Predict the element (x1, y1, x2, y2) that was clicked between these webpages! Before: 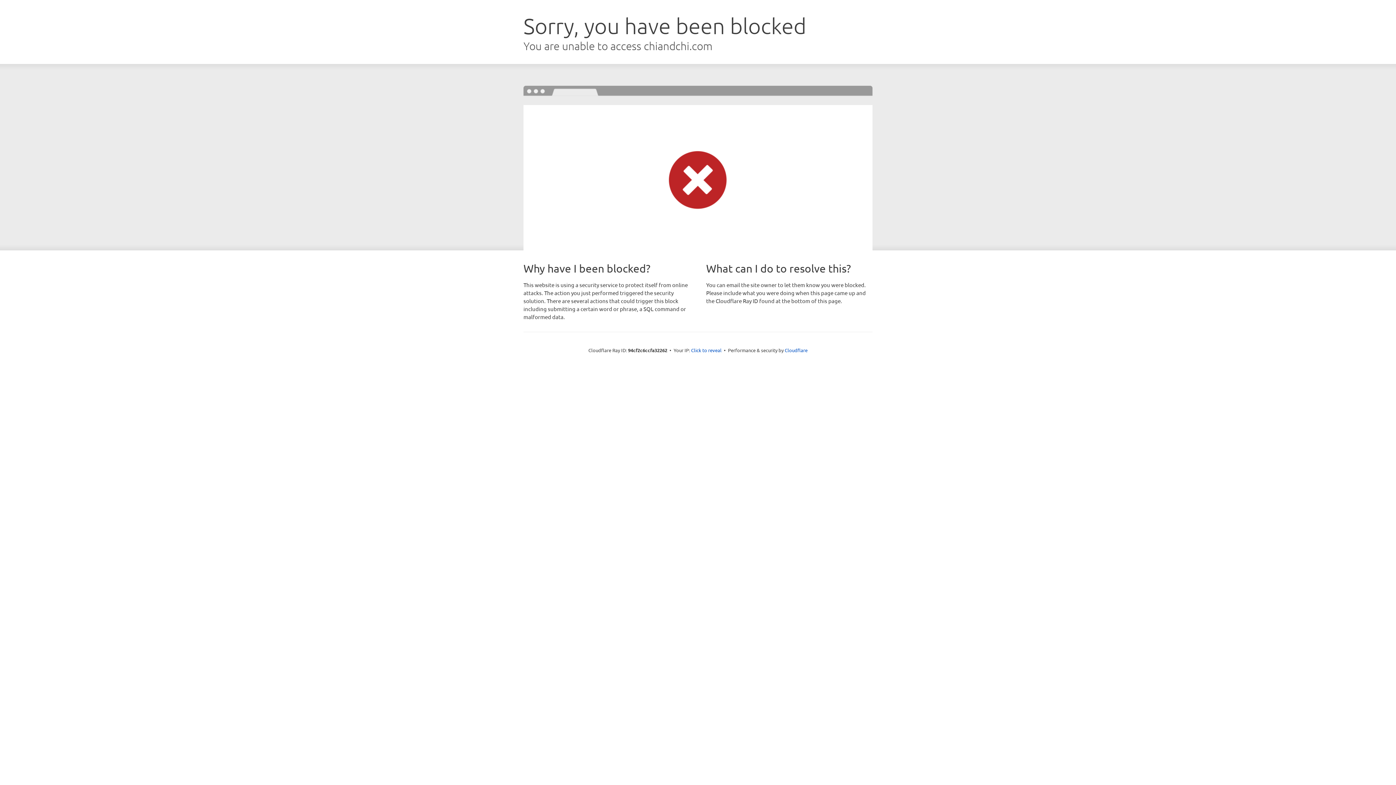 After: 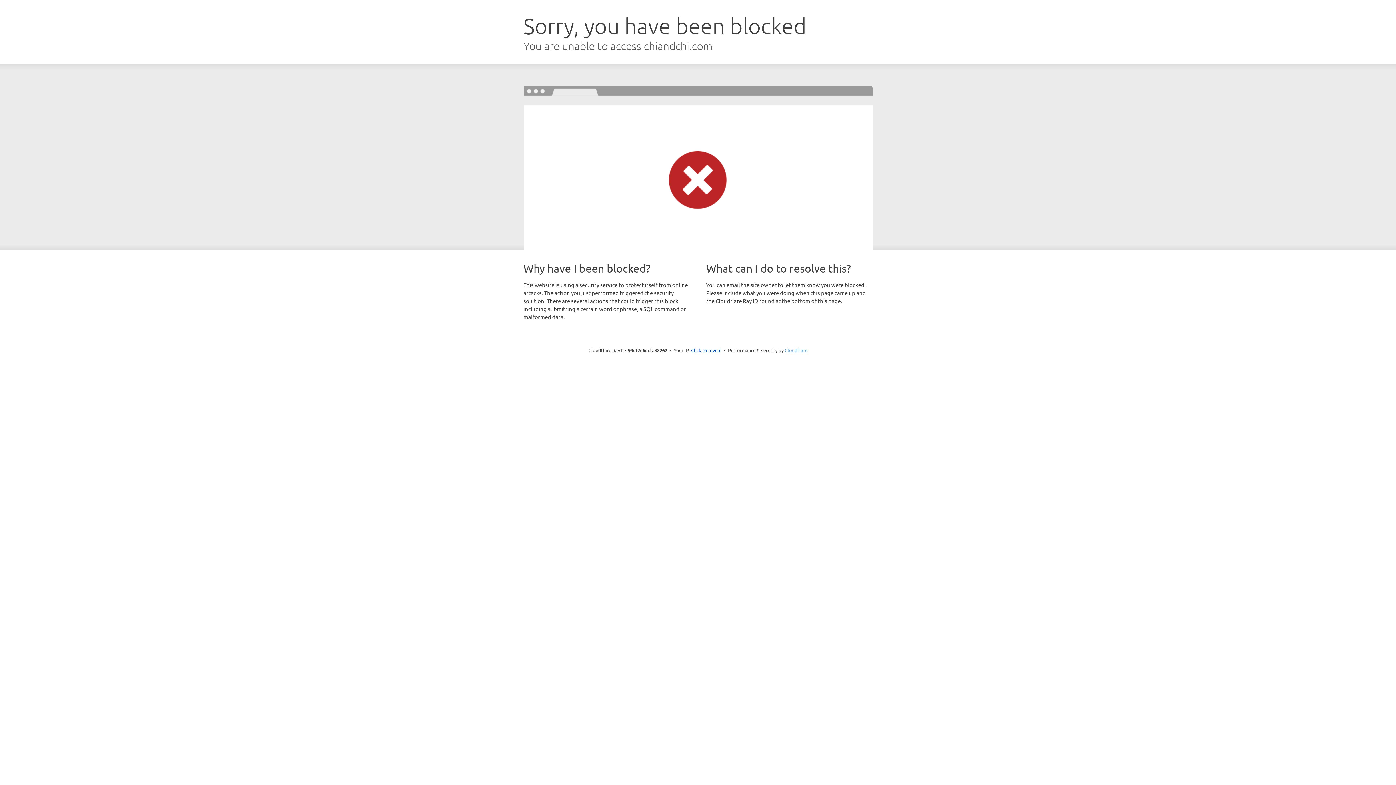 Action: label: Cloudflare bbox: (784, 347, 807, 353)